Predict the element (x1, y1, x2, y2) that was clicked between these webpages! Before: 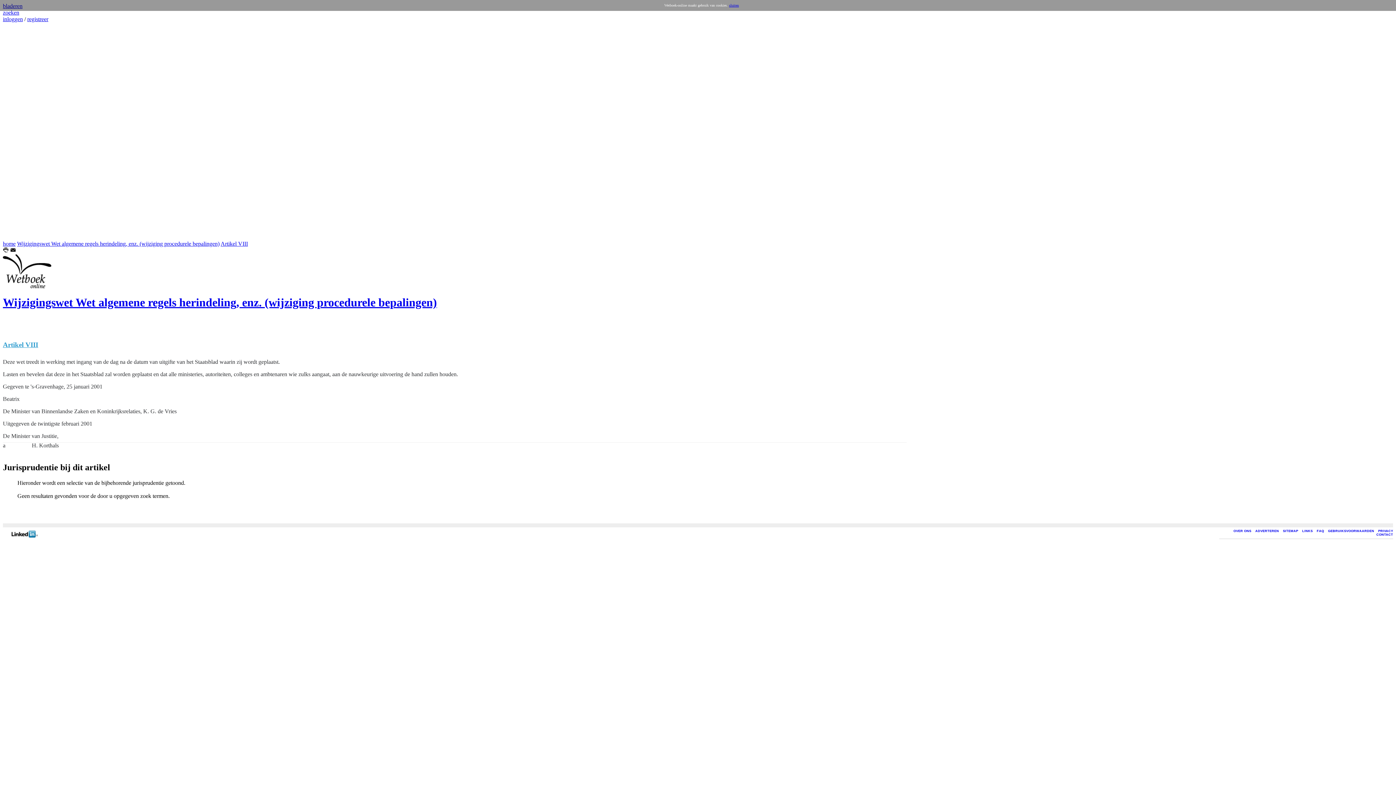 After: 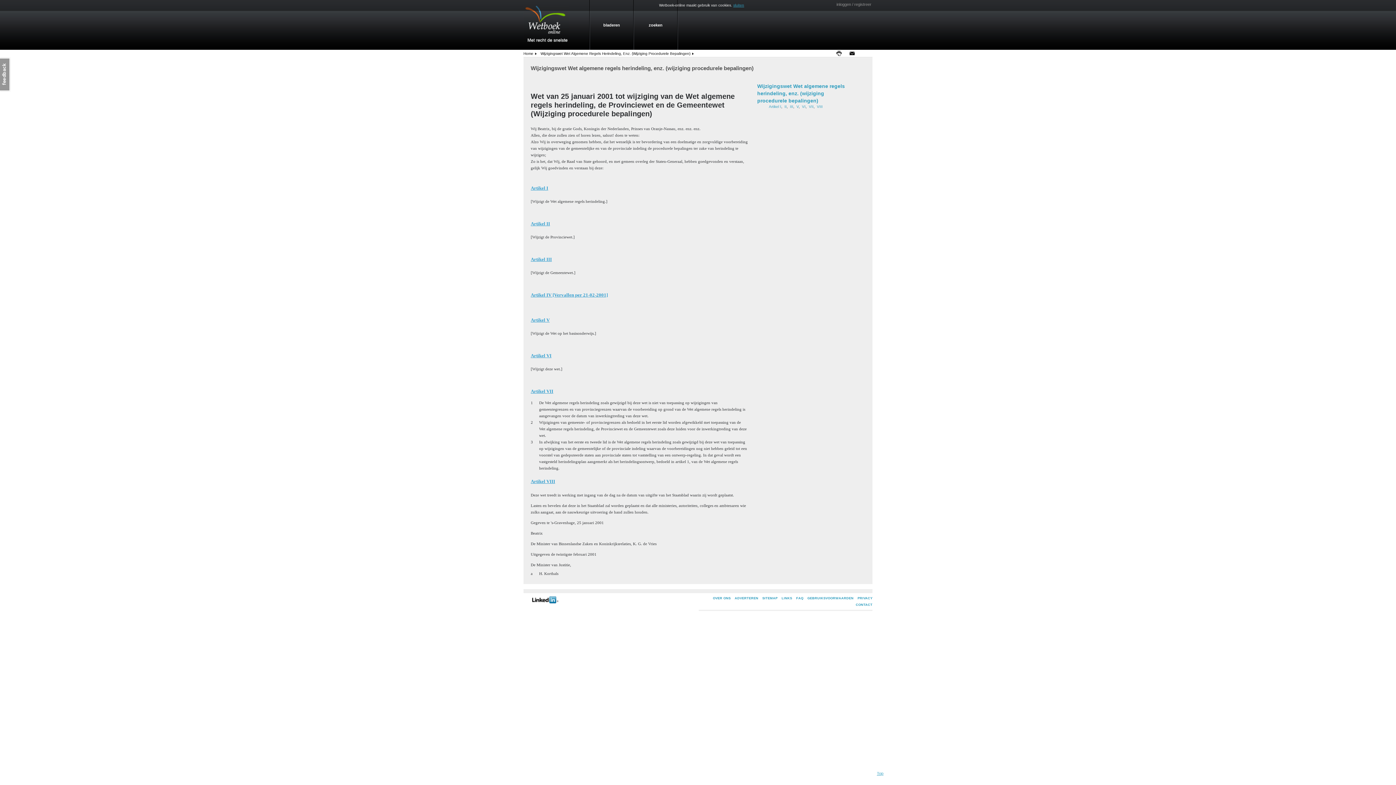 Action: bbox: (17, 240, 219, 246) label: Wijzigingswet Wet algemene regels herindeling, enz. (wijziging procedurele bepalingen)